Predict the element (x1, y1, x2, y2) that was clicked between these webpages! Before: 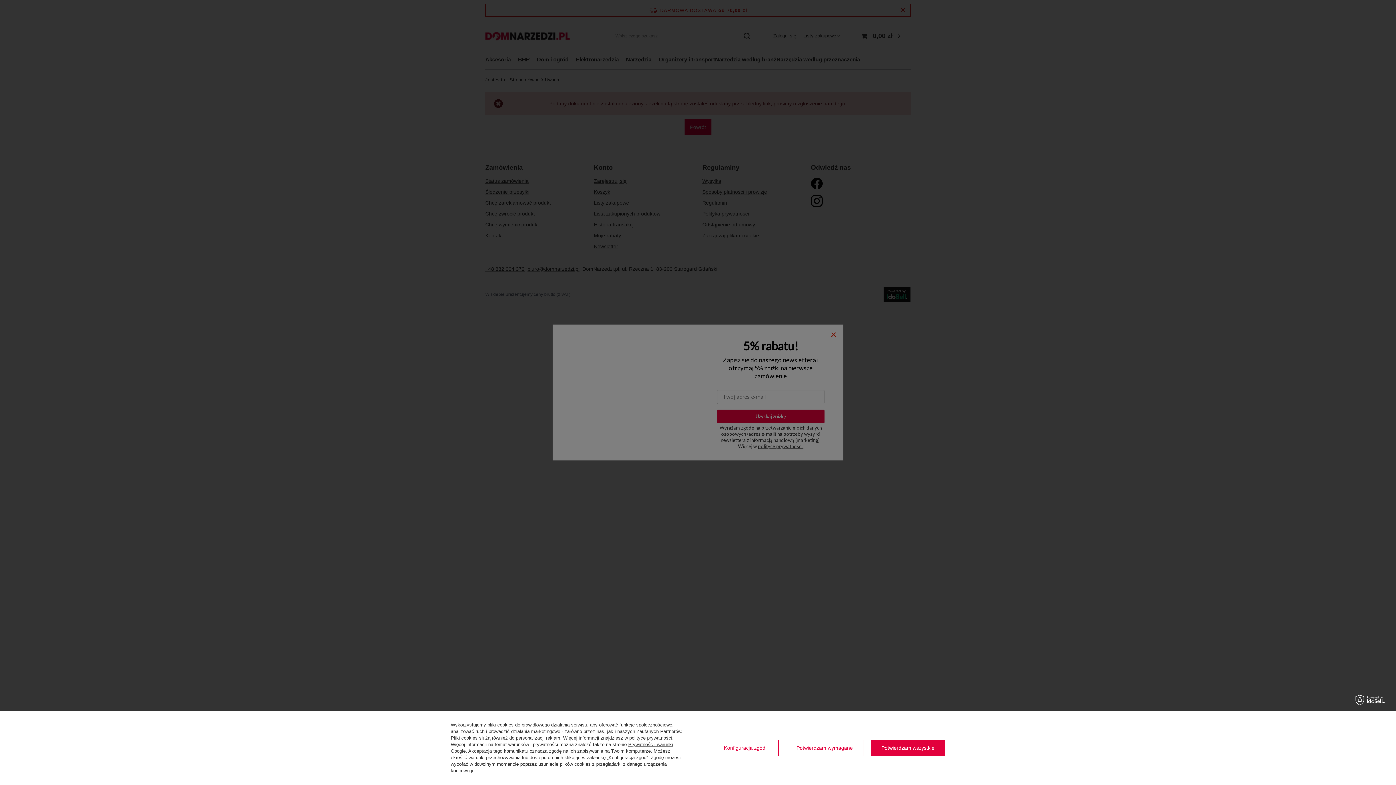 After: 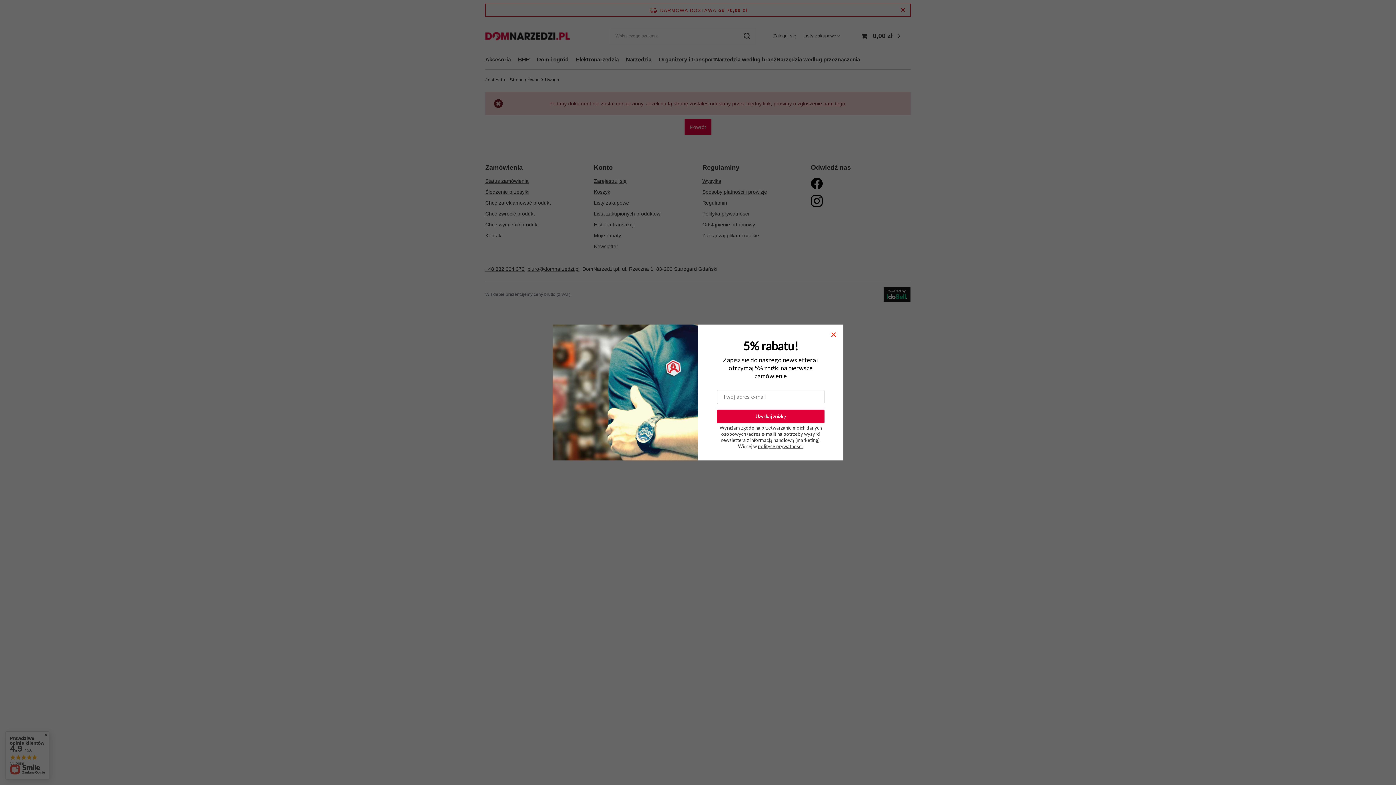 Action: bbox: (786, 740, 863, 756) label: Potwierdzam wymagane